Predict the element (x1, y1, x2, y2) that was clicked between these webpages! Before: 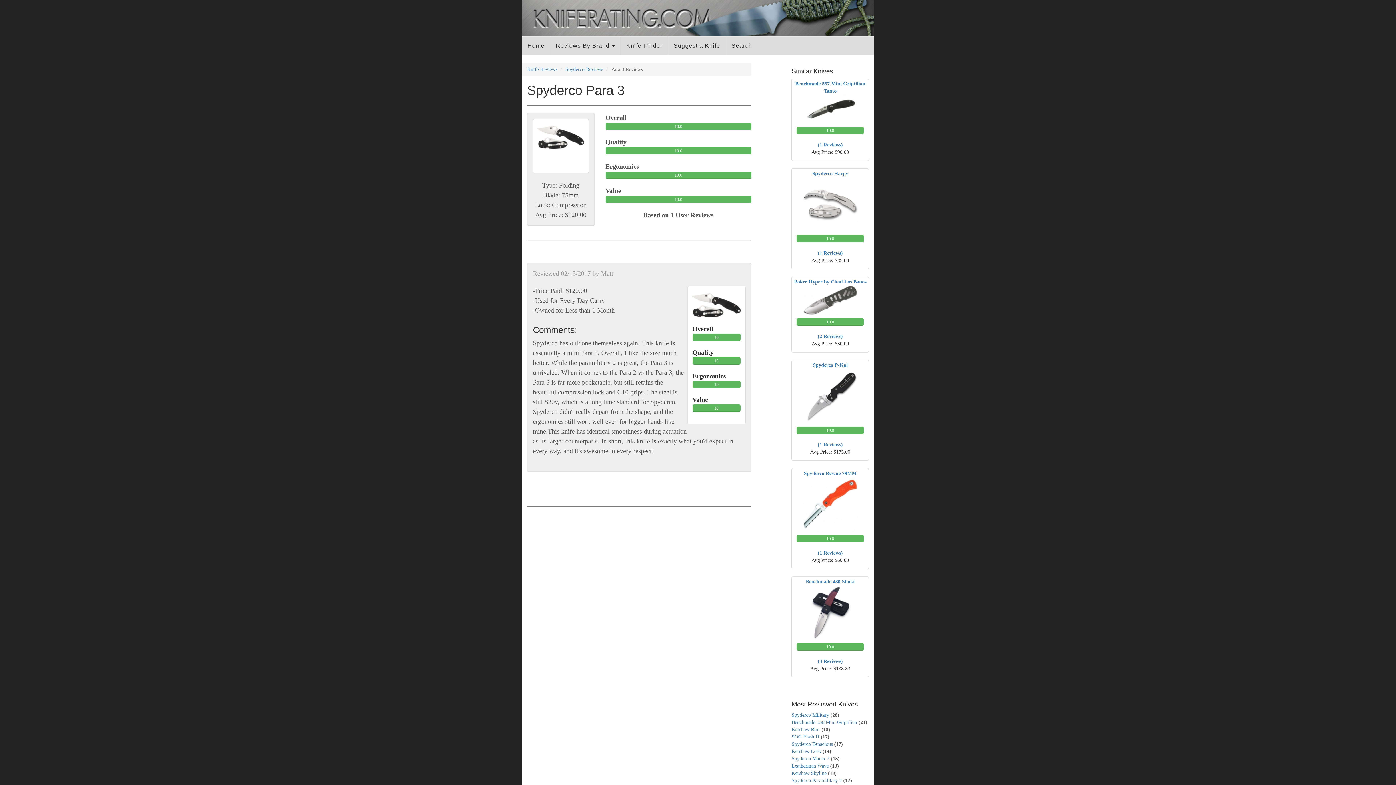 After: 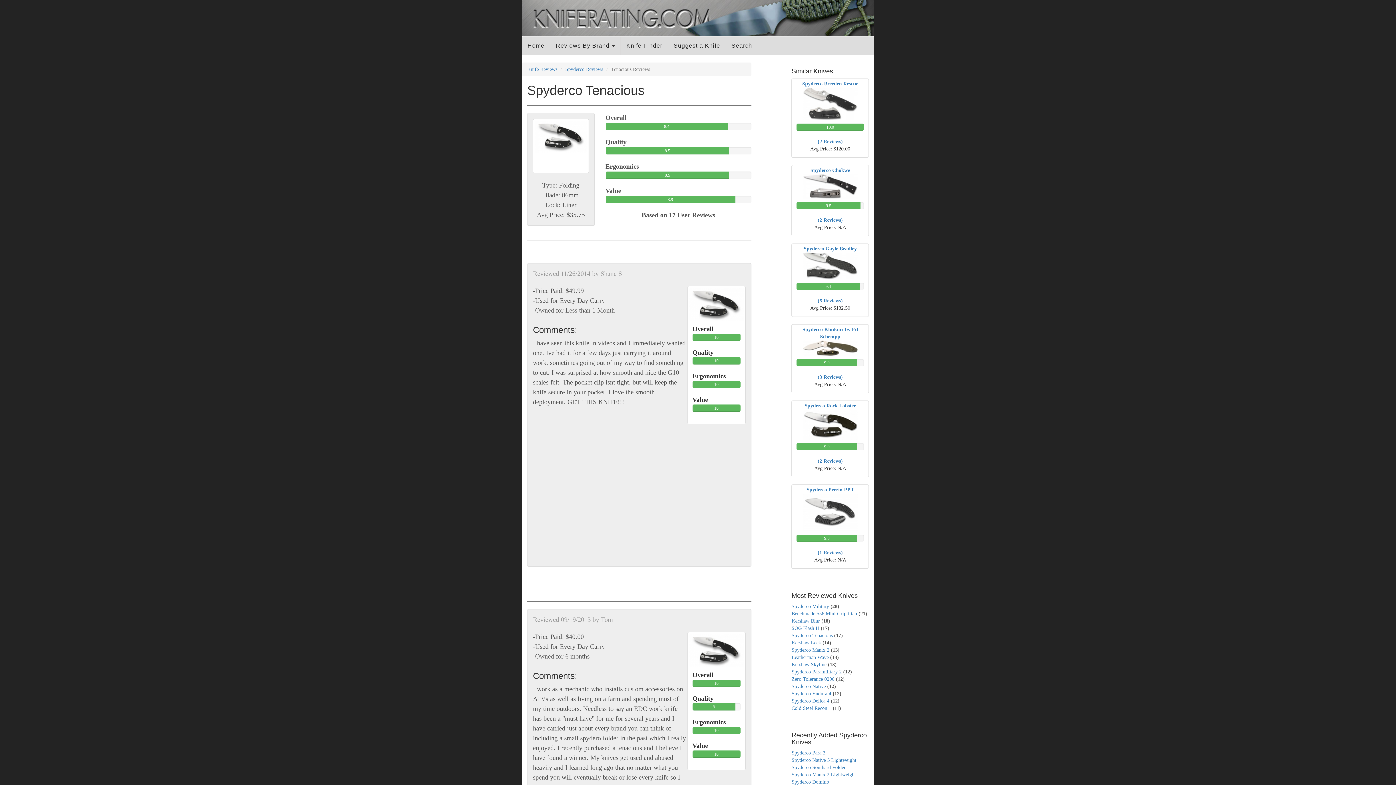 Action: bbox: (791, 741, 832, 747) label: Spyderco Tenacious